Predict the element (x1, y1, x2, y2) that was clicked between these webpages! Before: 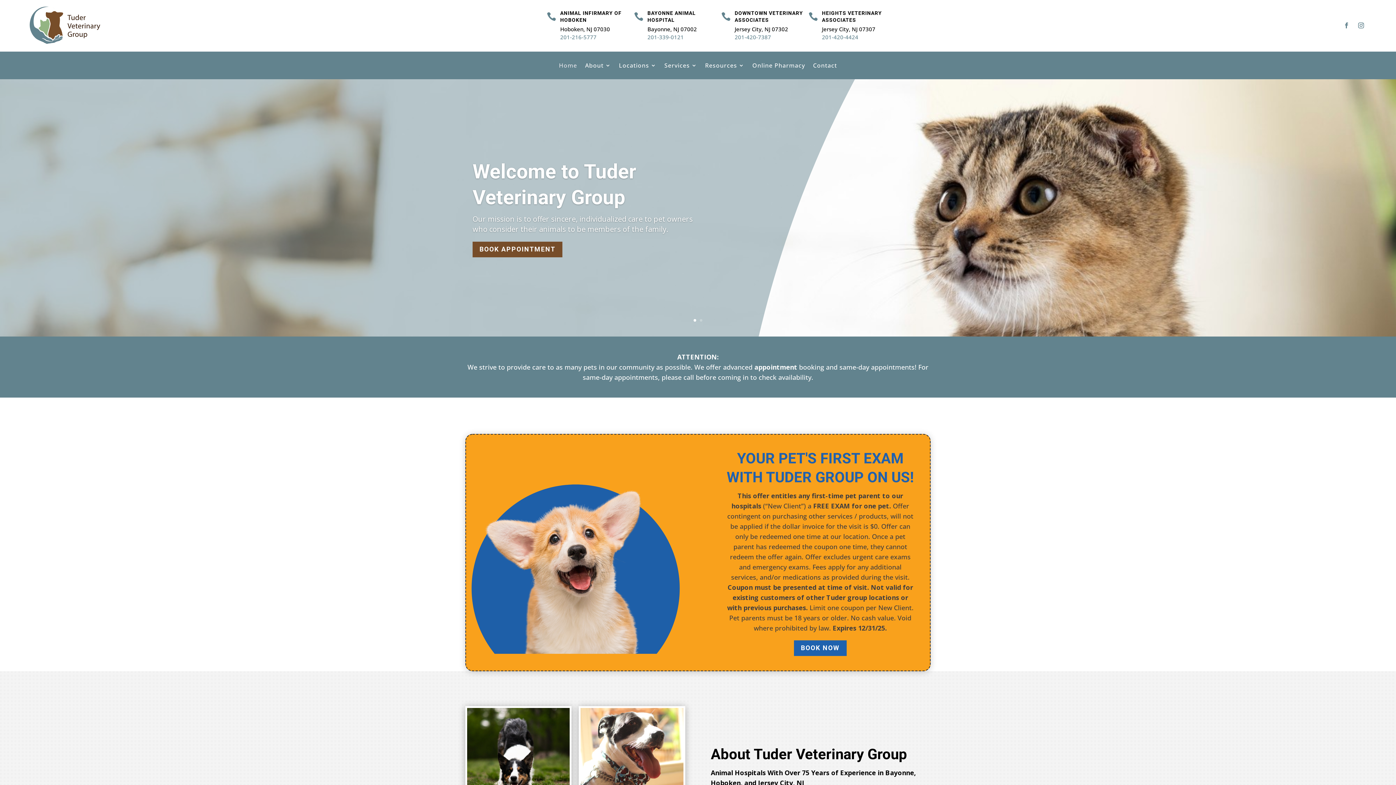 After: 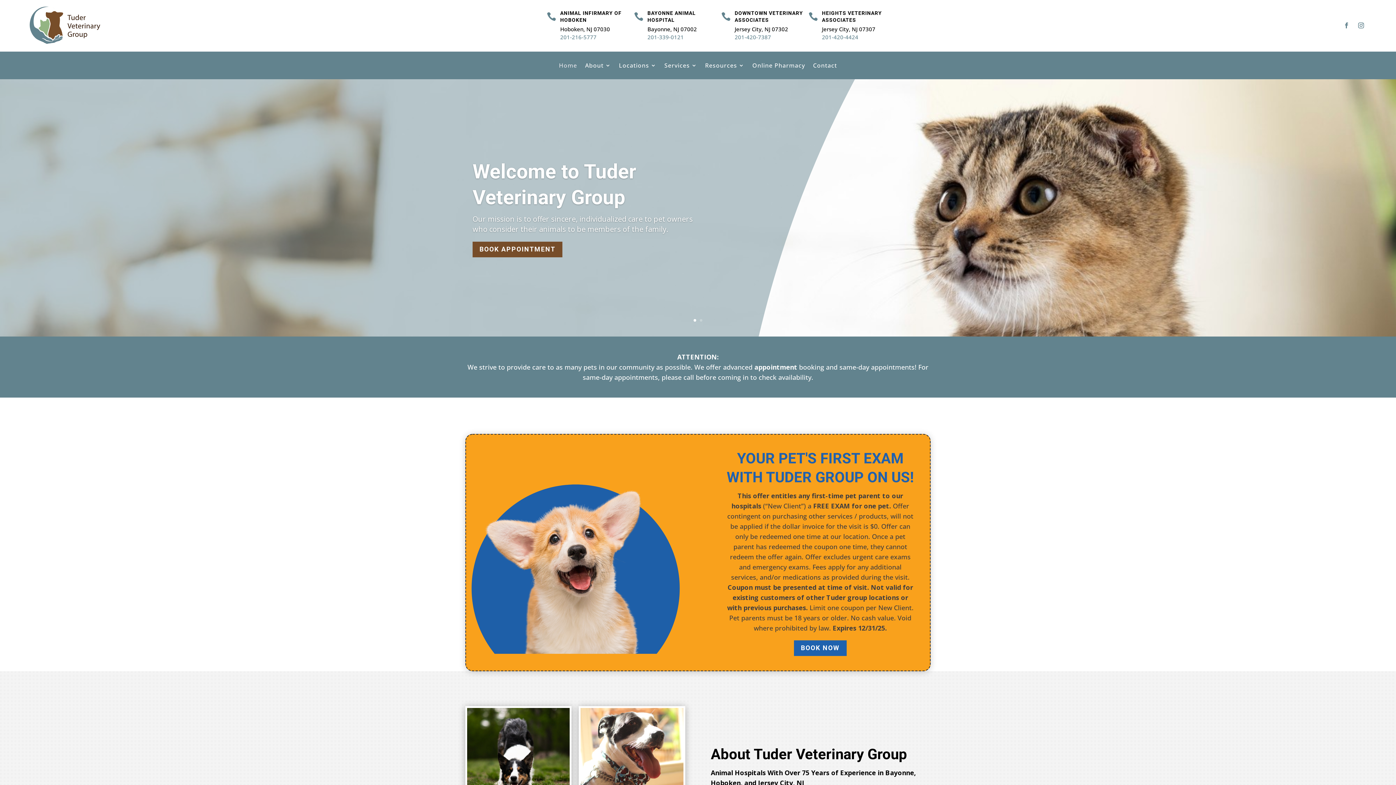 Action: label: 201-420-7387 bbox: (734, 33, 771, 40)